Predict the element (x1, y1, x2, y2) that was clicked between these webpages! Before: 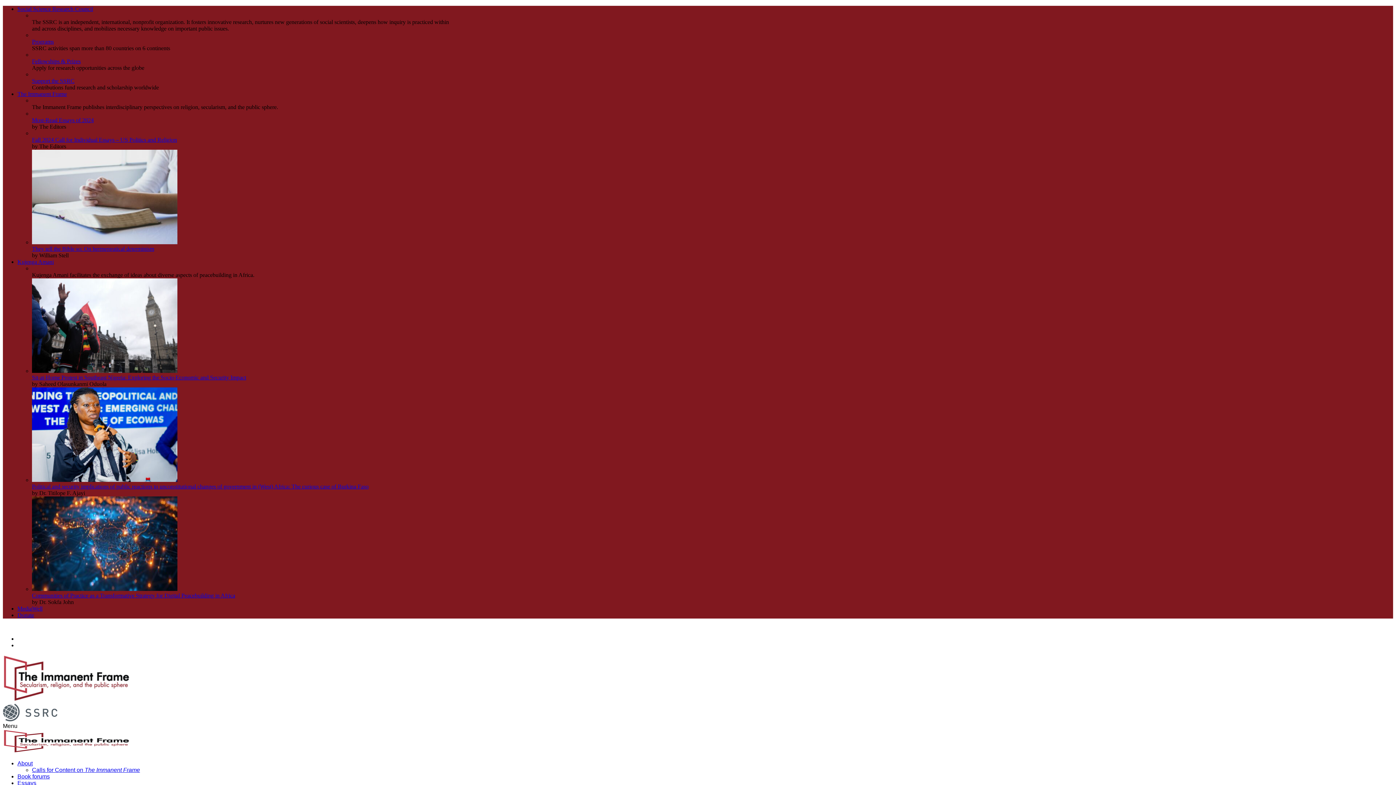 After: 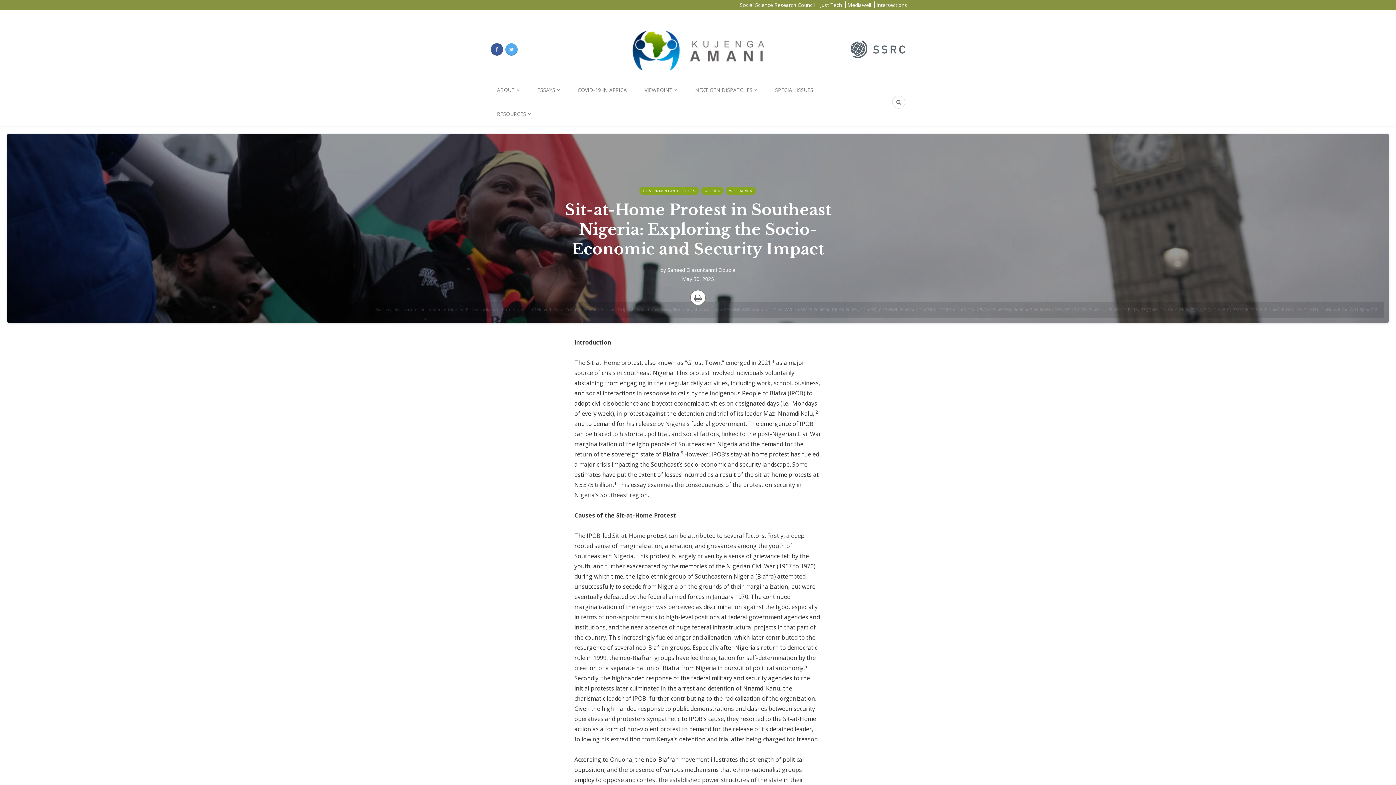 Action: label: Sit-at-Home Protest in Southeast Nigeria: Exploring the Socio-Economic and Security Impact bbox: (32, 374, 246, 380)